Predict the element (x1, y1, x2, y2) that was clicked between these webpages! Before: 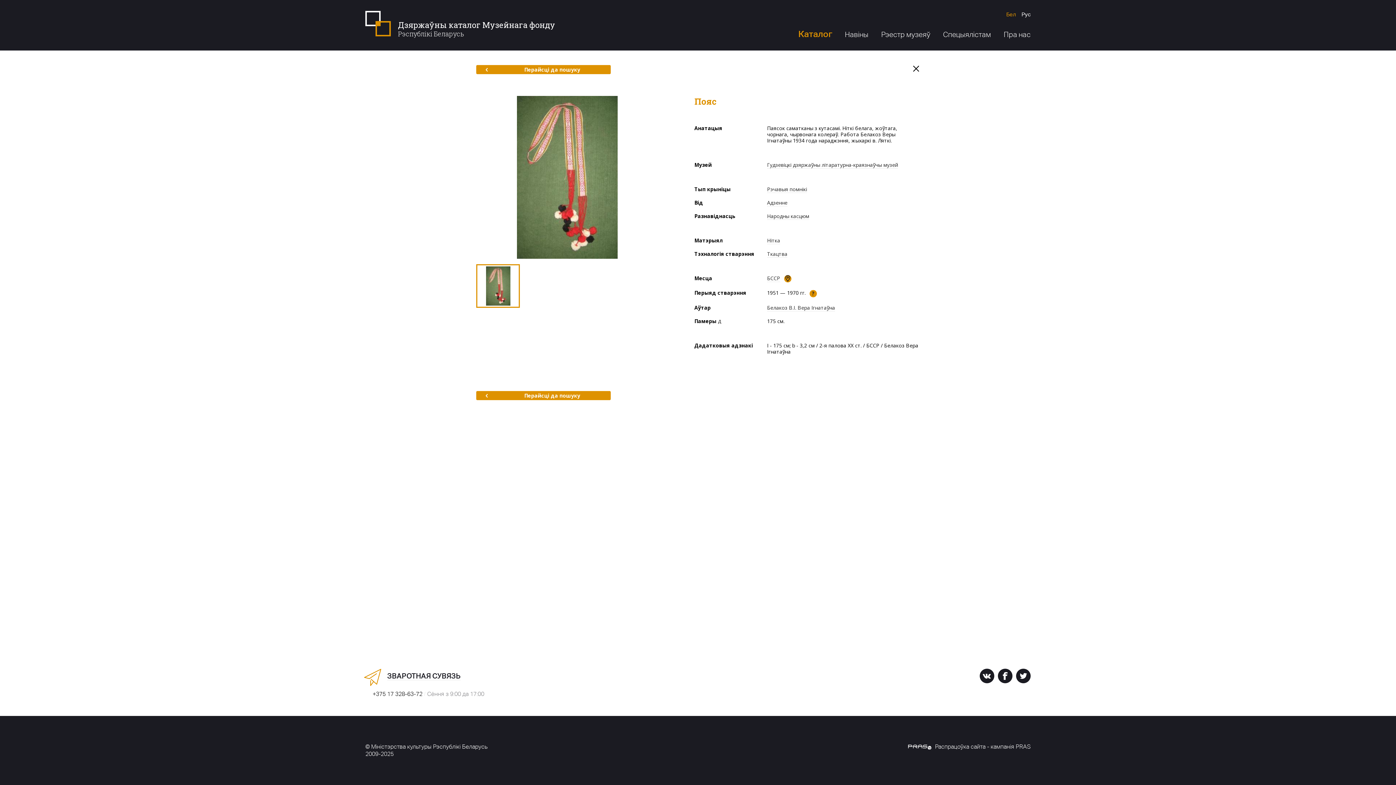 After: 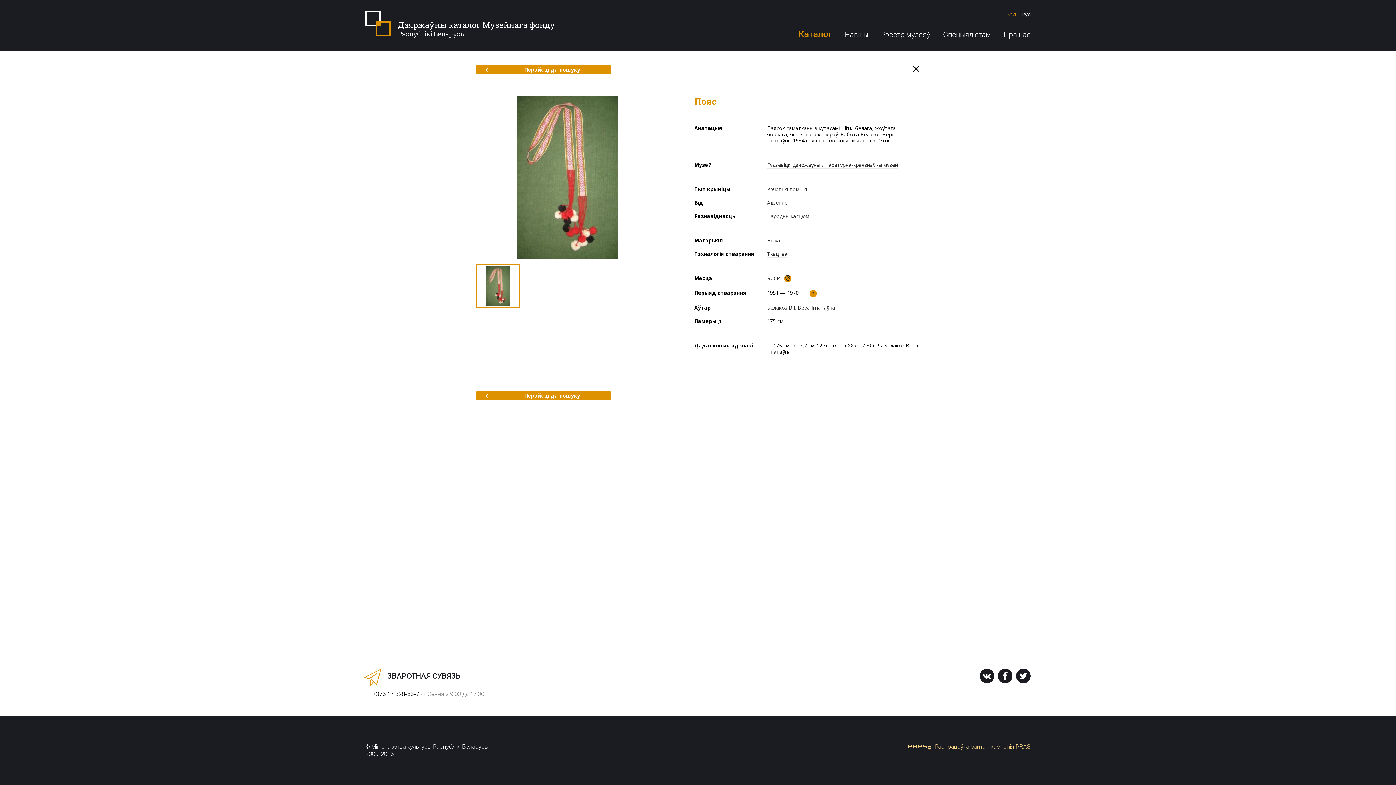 Action: label: Распрацоўка сайта - кампанія PRAS bbox: (908, 743, 1030, 750)